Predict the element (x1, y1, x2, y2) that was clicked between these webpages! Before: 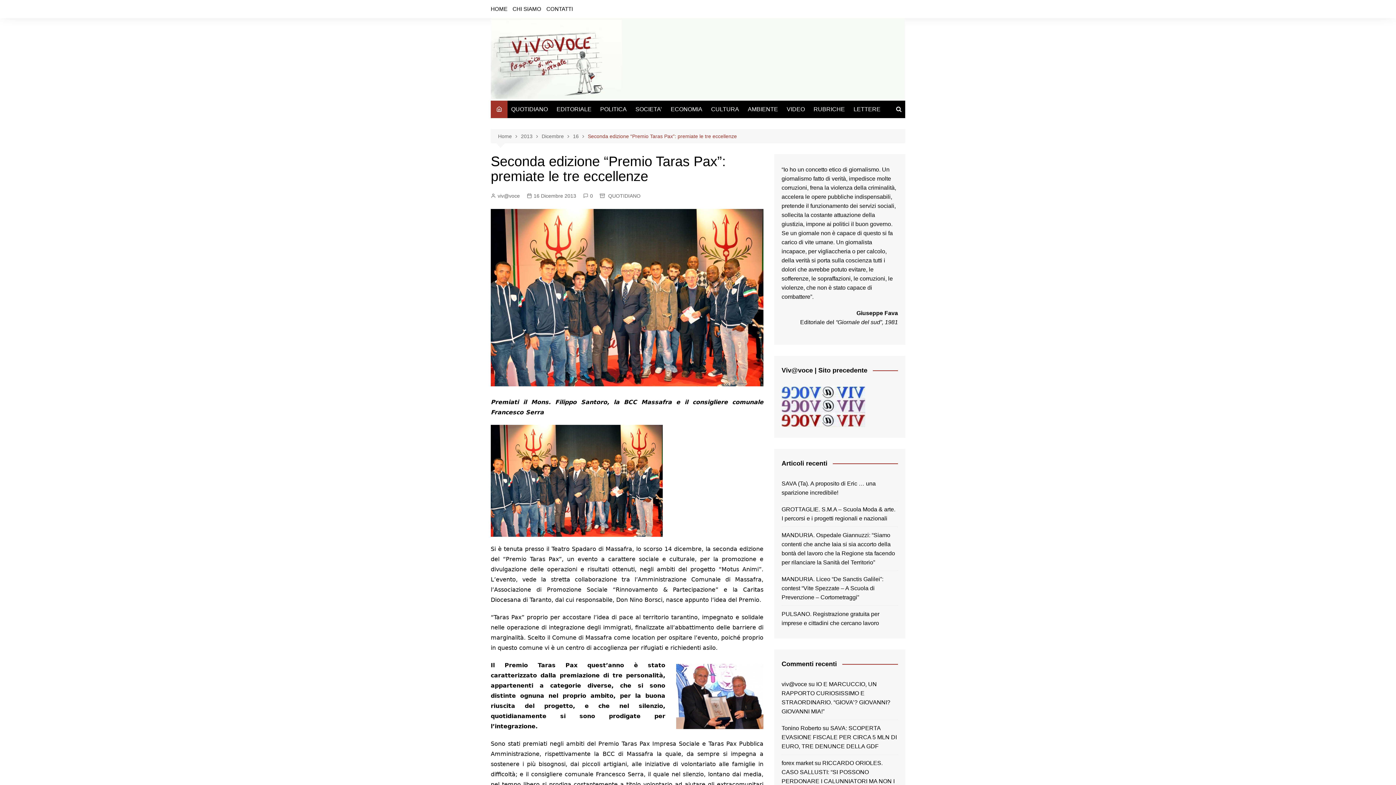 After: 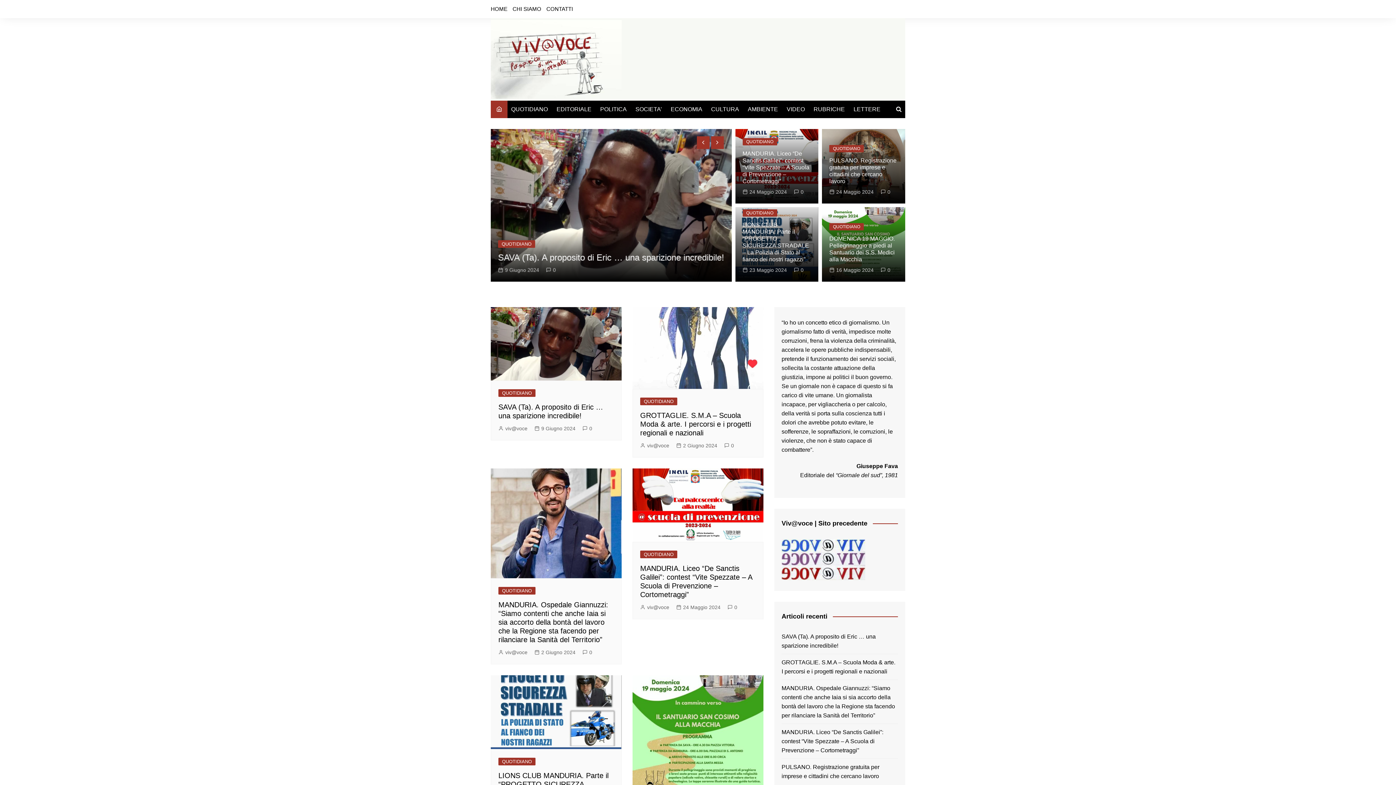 Action: bbox: (490, 20, 621, 98)